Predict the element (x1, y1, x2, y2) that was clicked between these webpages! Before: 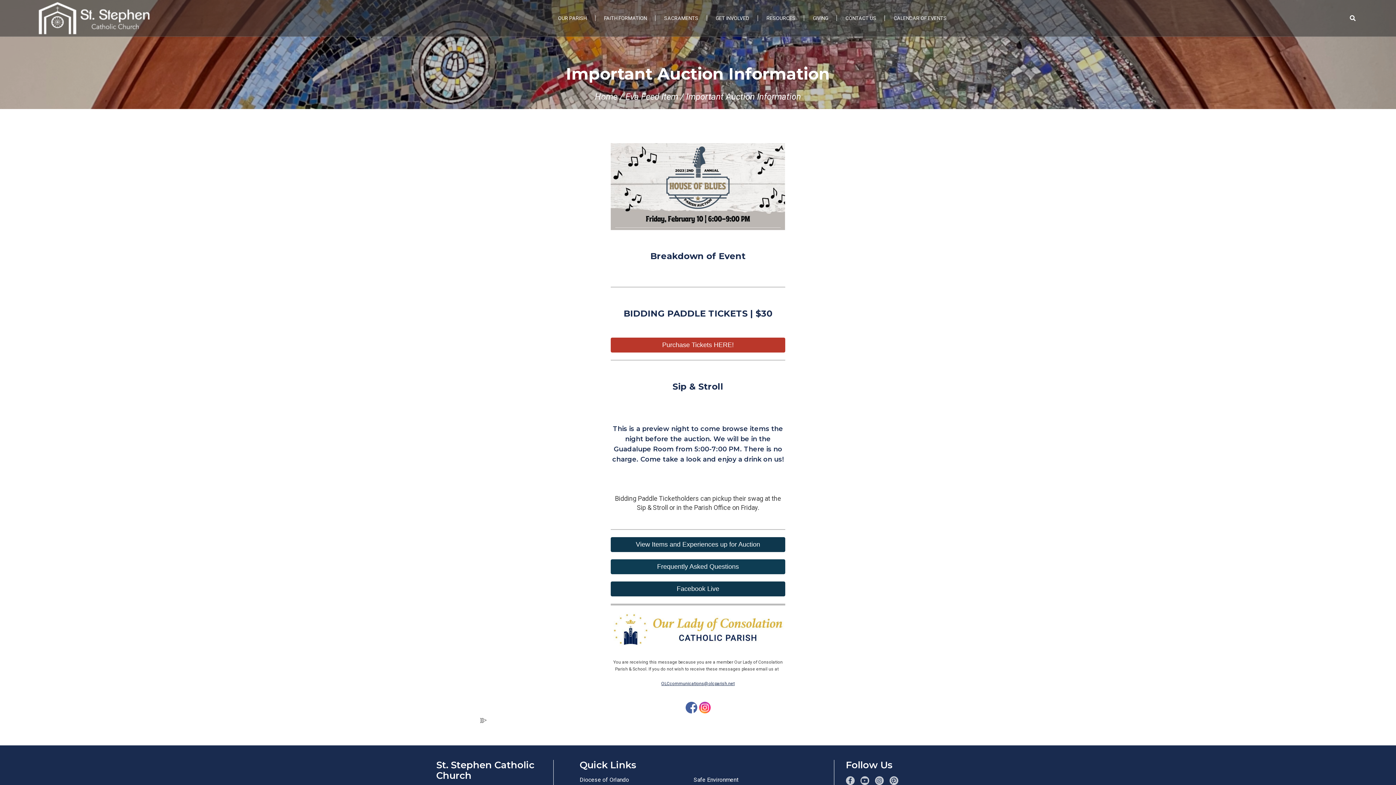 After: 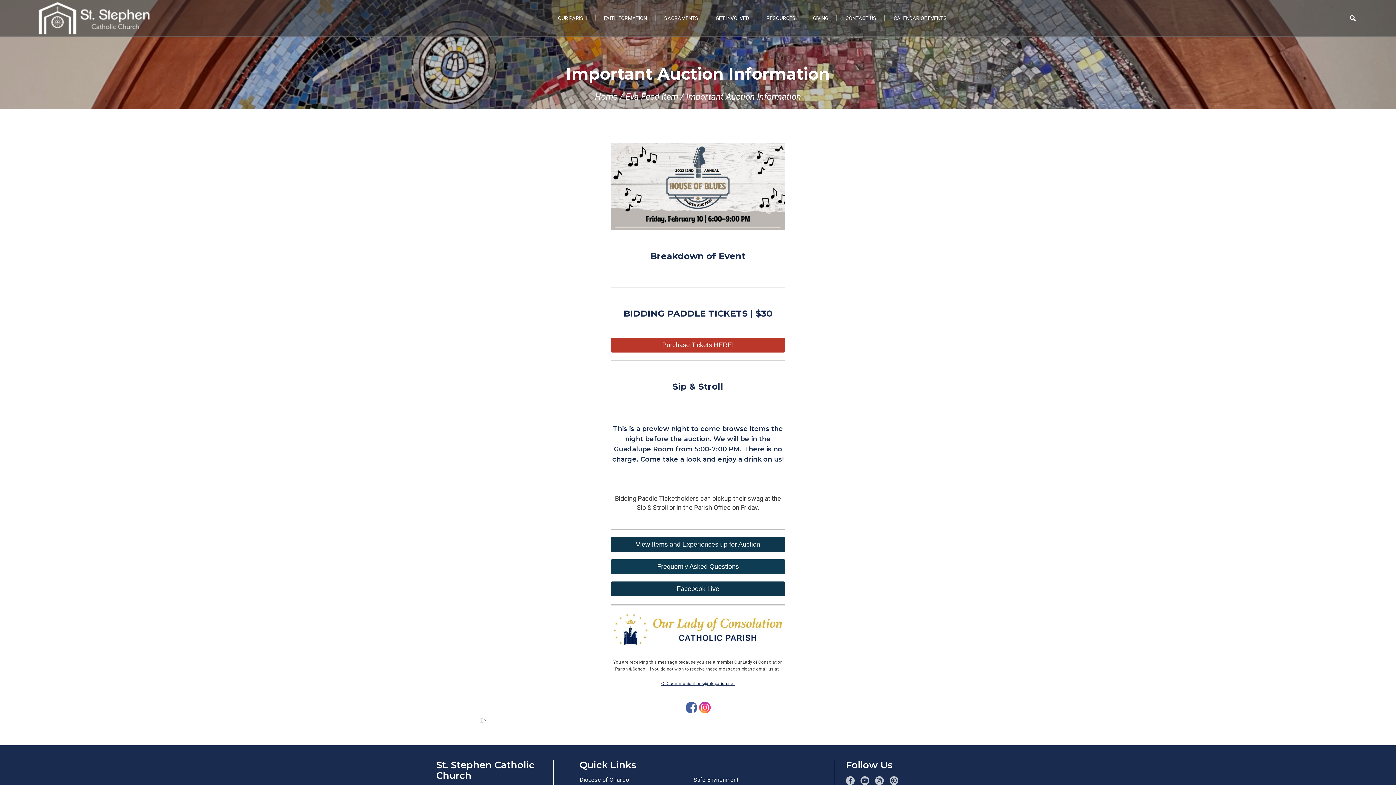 Action: bbox: (699, 702, 710, 713)